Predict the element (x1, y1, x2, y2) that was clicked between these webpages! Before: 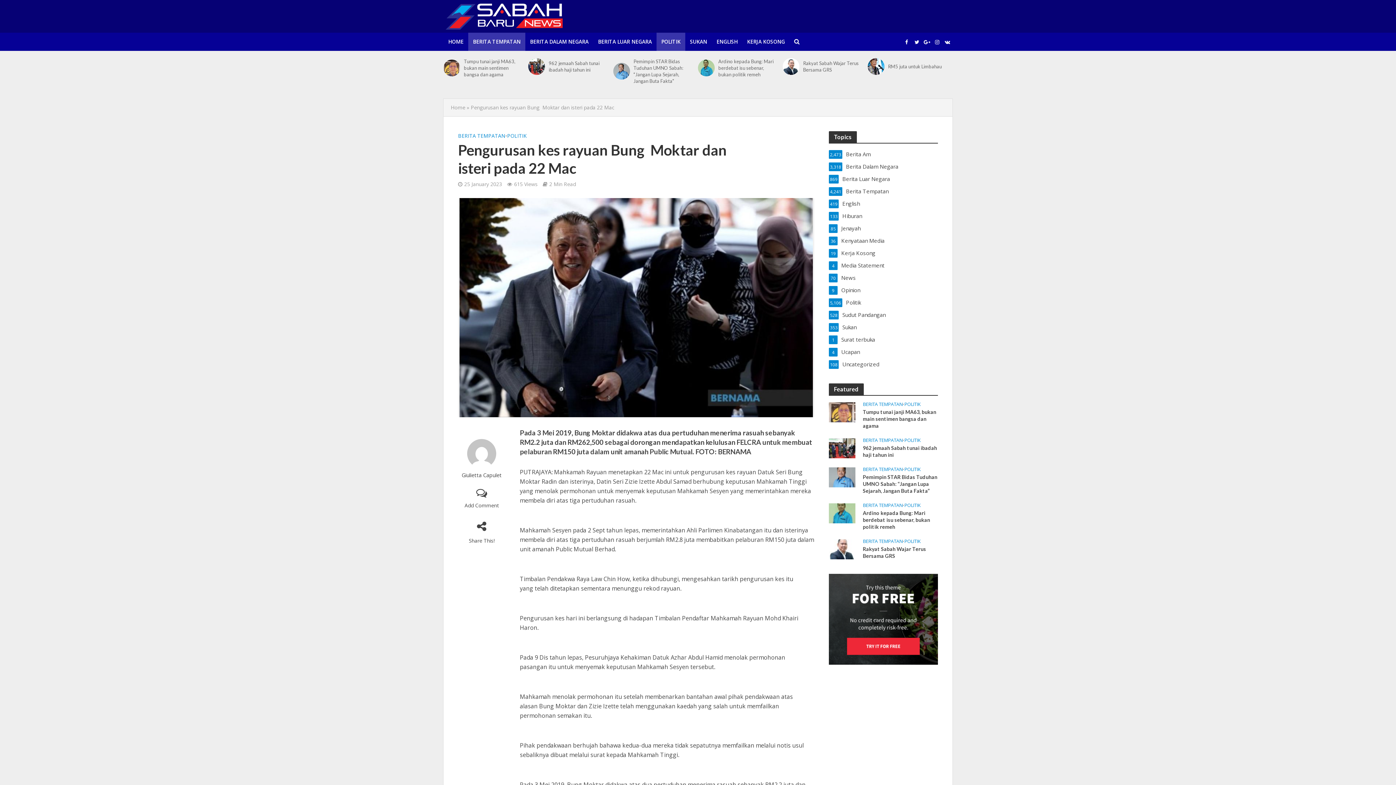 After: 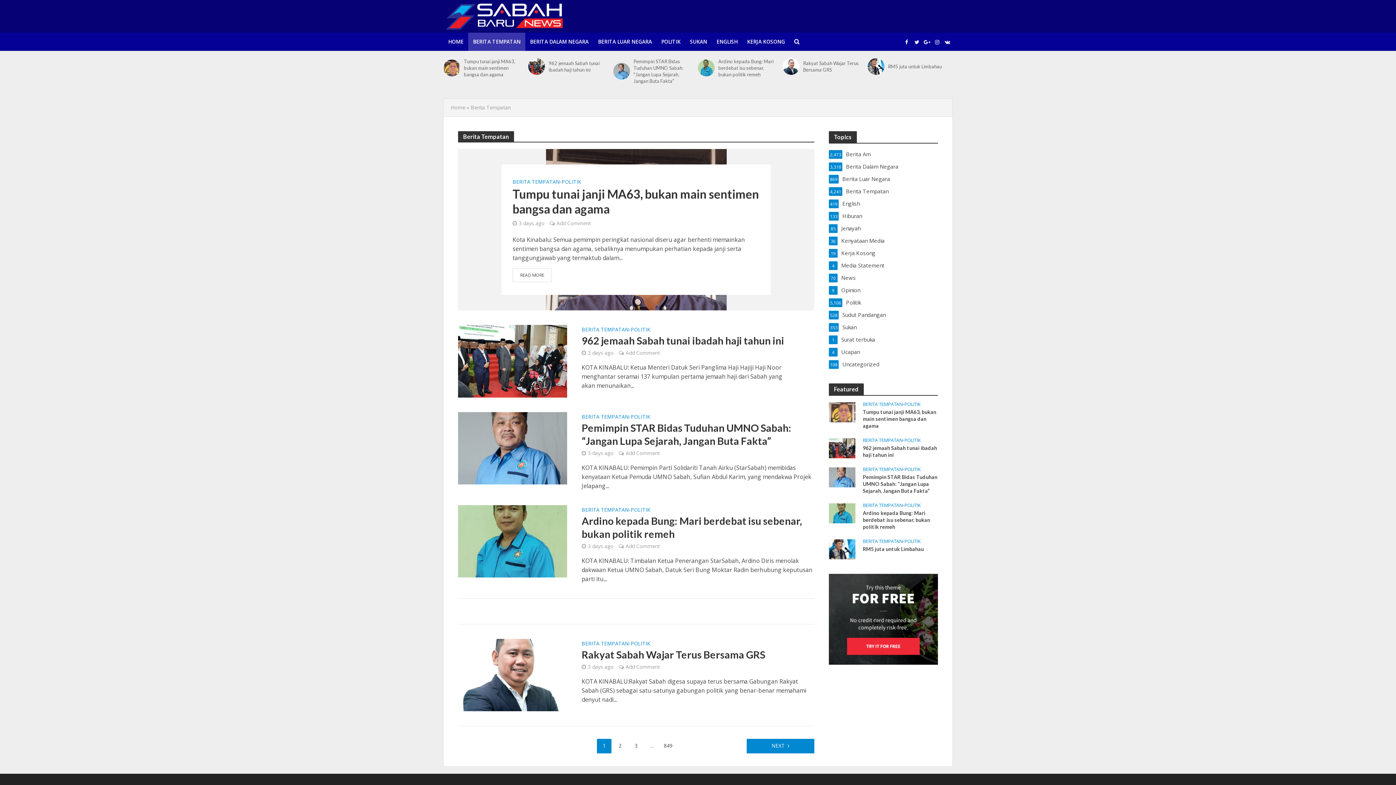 Action: label: BERITA TEMPATAN bbox: (863, 466, 902, 473)